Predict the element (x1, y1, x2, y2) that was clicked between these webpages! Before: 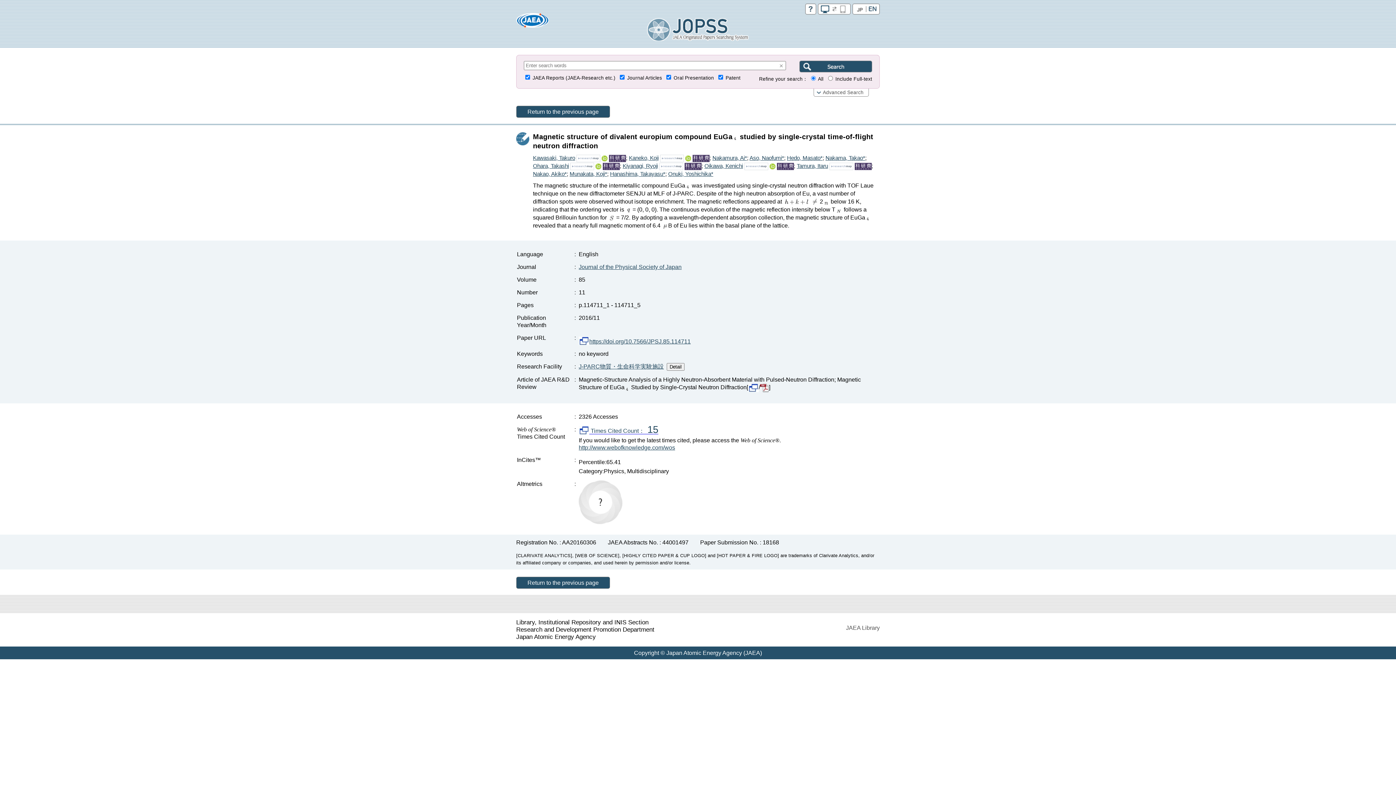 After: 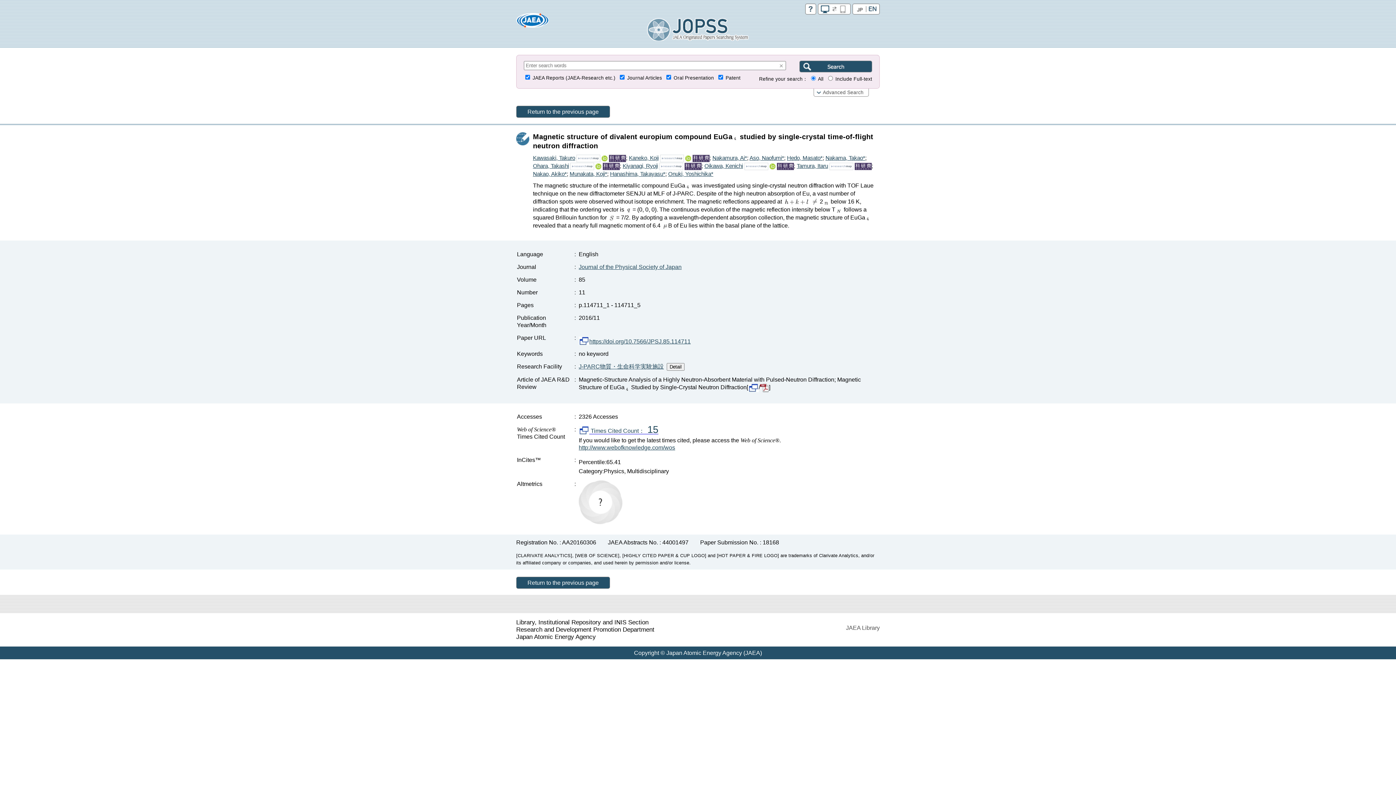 Action: bbox: (609, 154, 626, 161)